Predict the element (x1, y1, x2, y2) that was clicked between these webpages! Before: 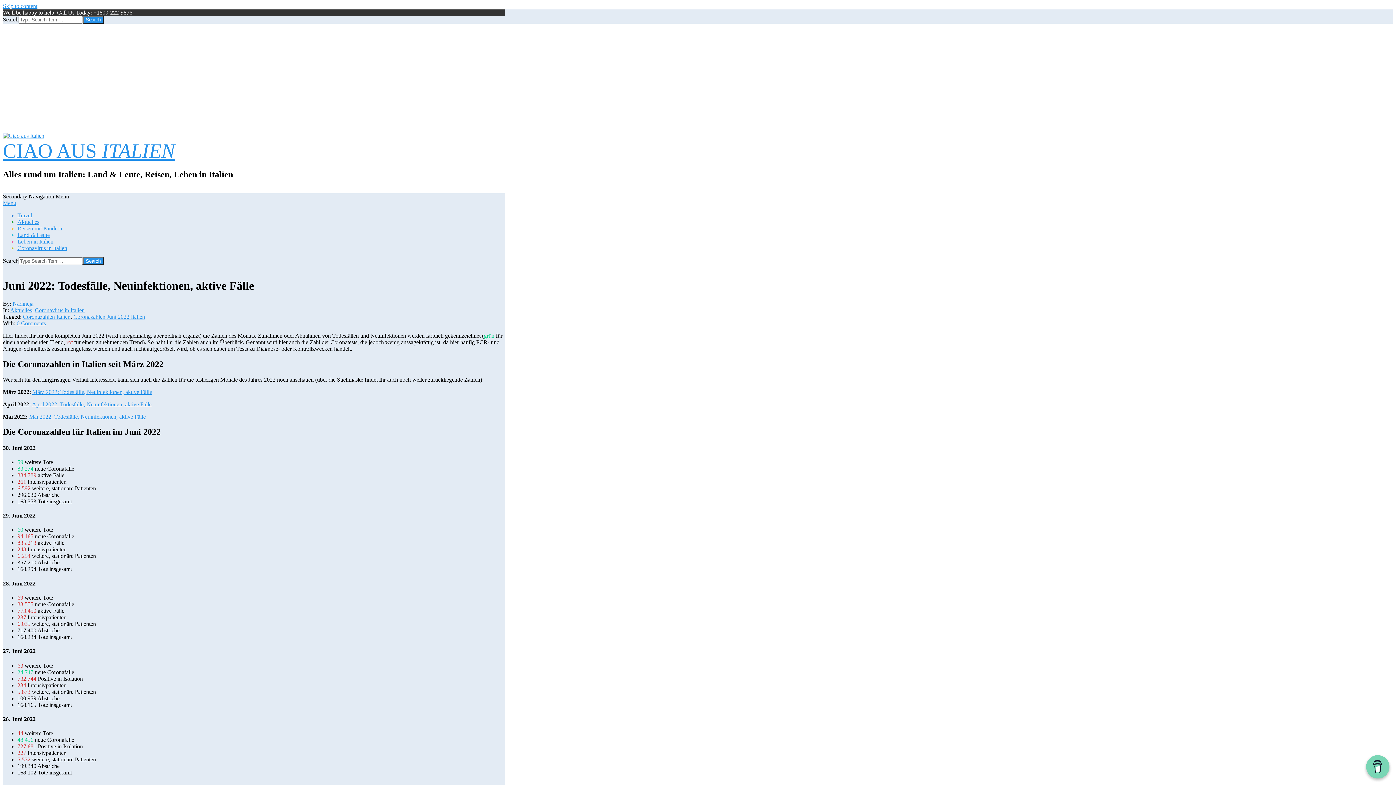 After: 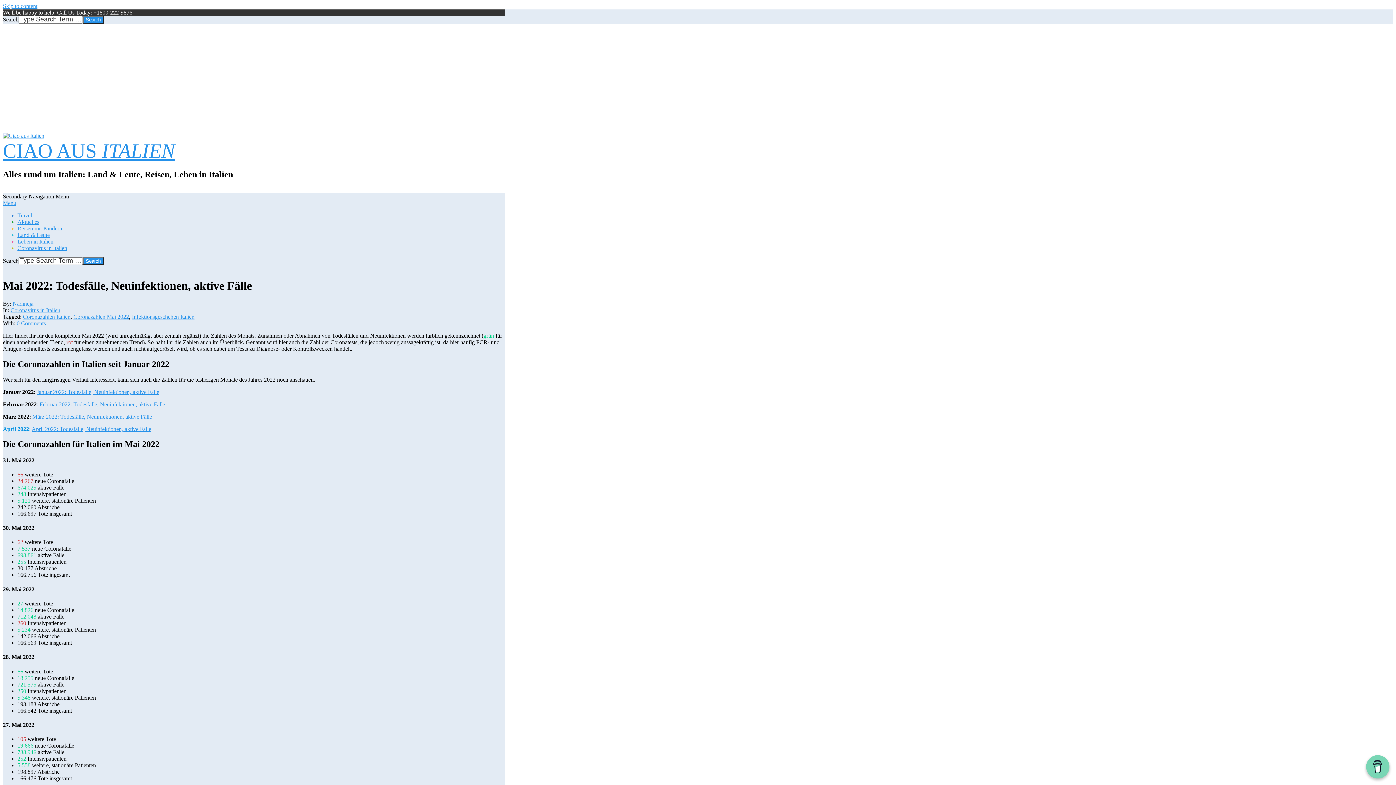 Action: label: Mai 2022: Todesfälle, Neuinfektionen, aktive Fälle bbox: (29, 413, 145, 419)